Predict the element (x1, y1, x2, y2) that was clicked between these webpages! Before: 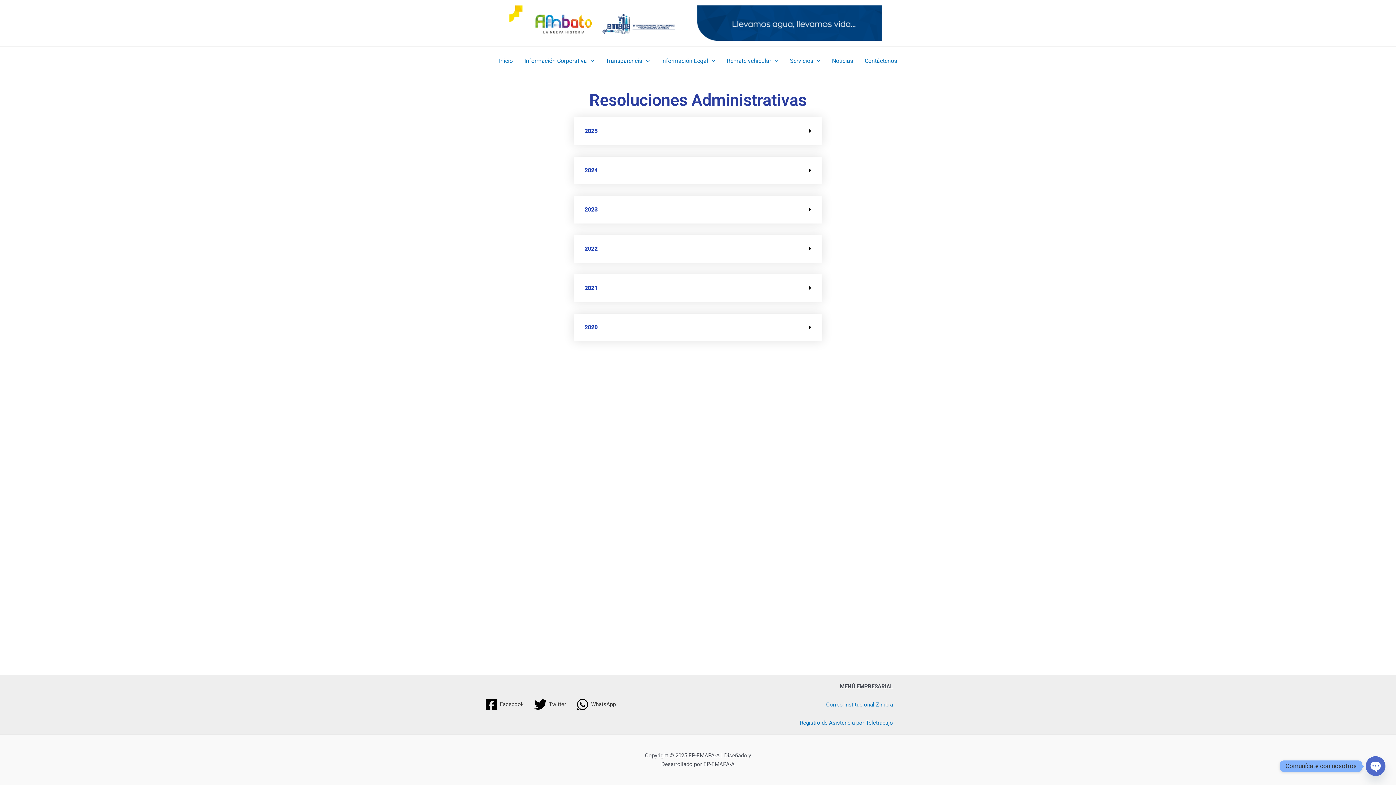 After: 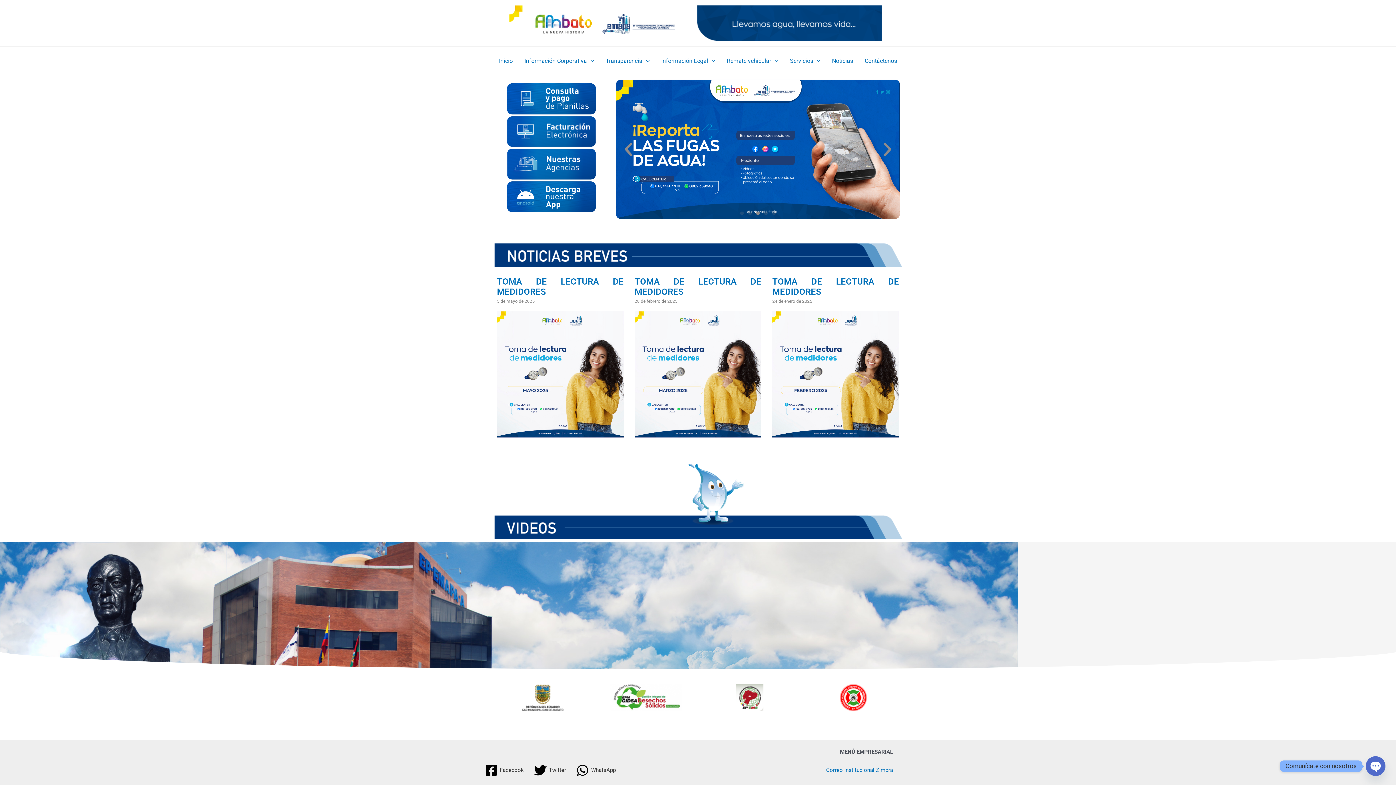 Action: bbox: (509, 19, 881, 25)